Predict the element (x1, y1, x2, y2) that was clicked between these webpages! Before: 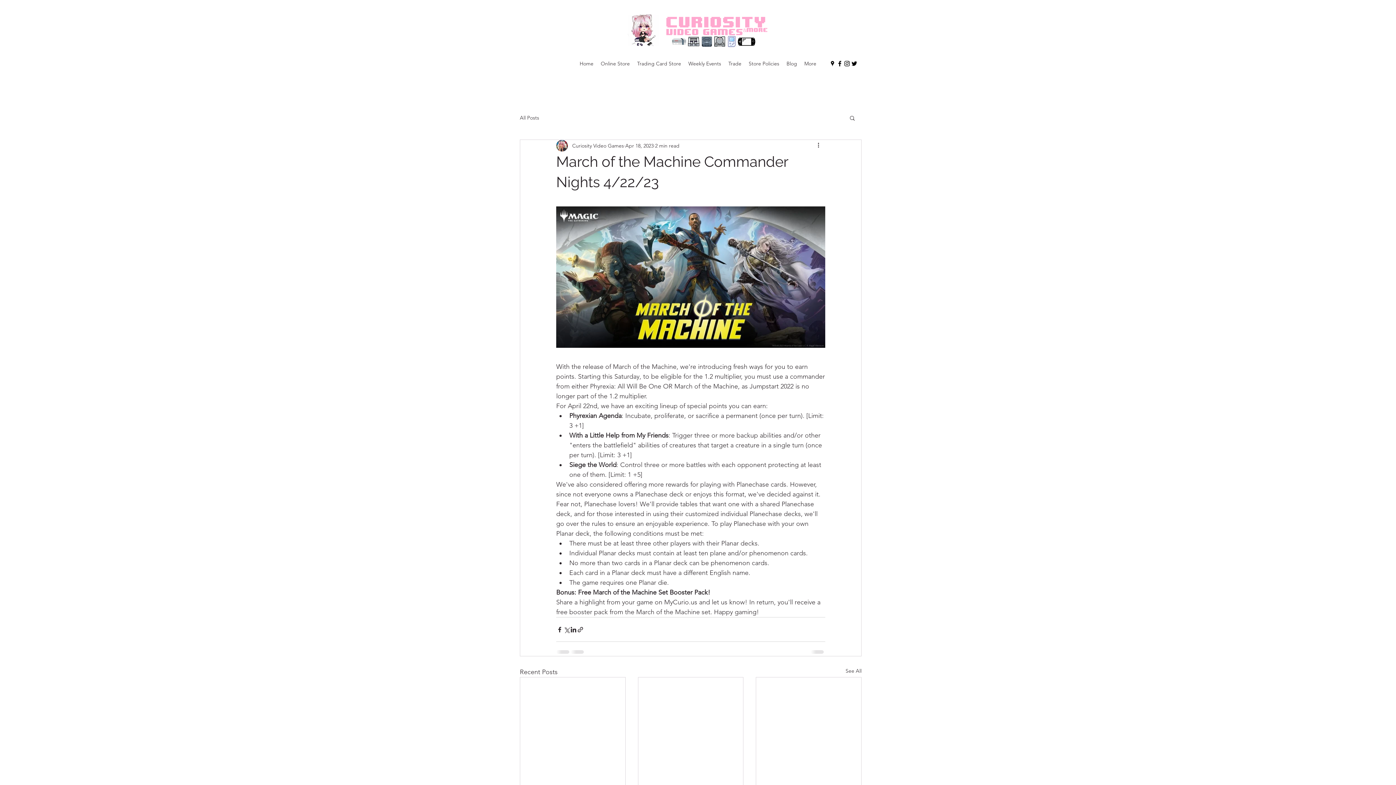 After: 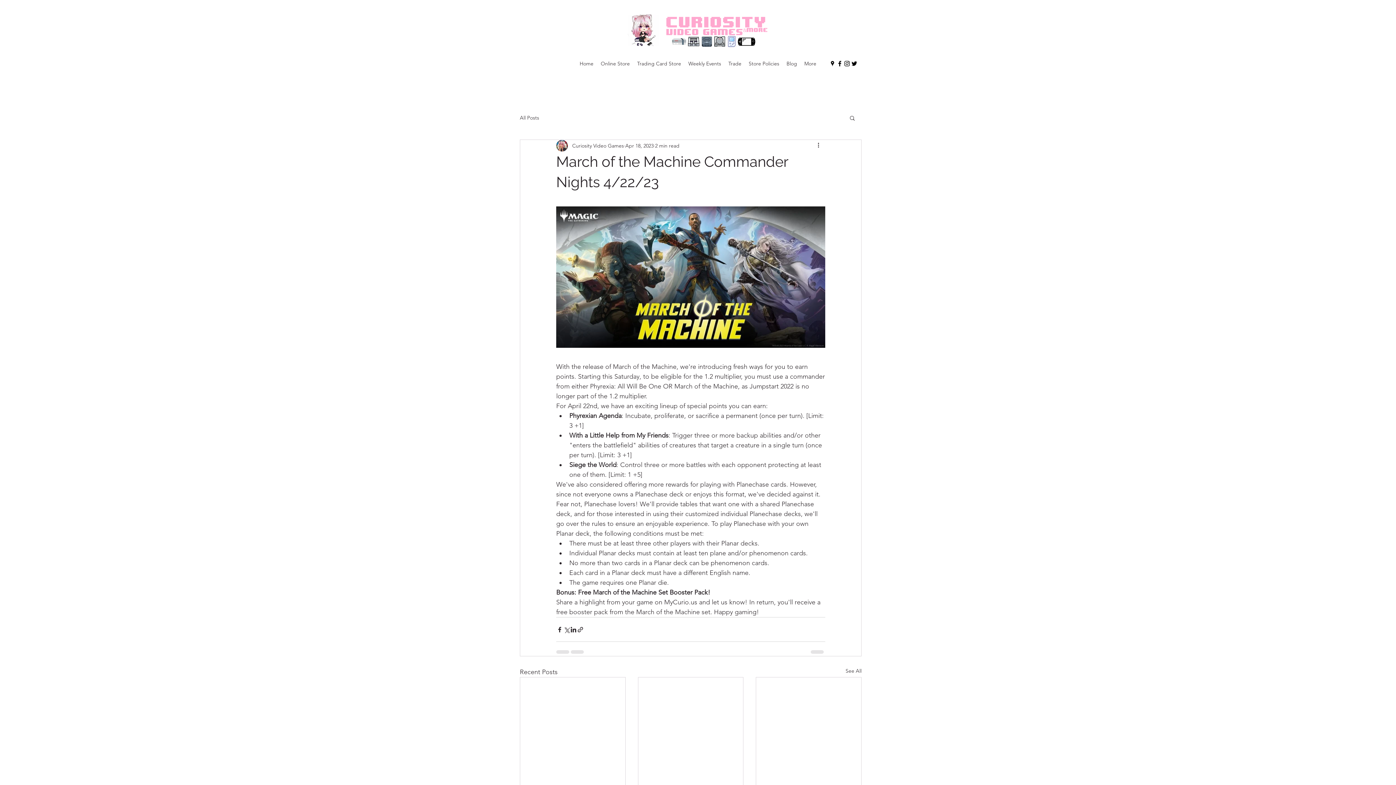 Action: bbox: (849, 114, 856, 120) label: Search